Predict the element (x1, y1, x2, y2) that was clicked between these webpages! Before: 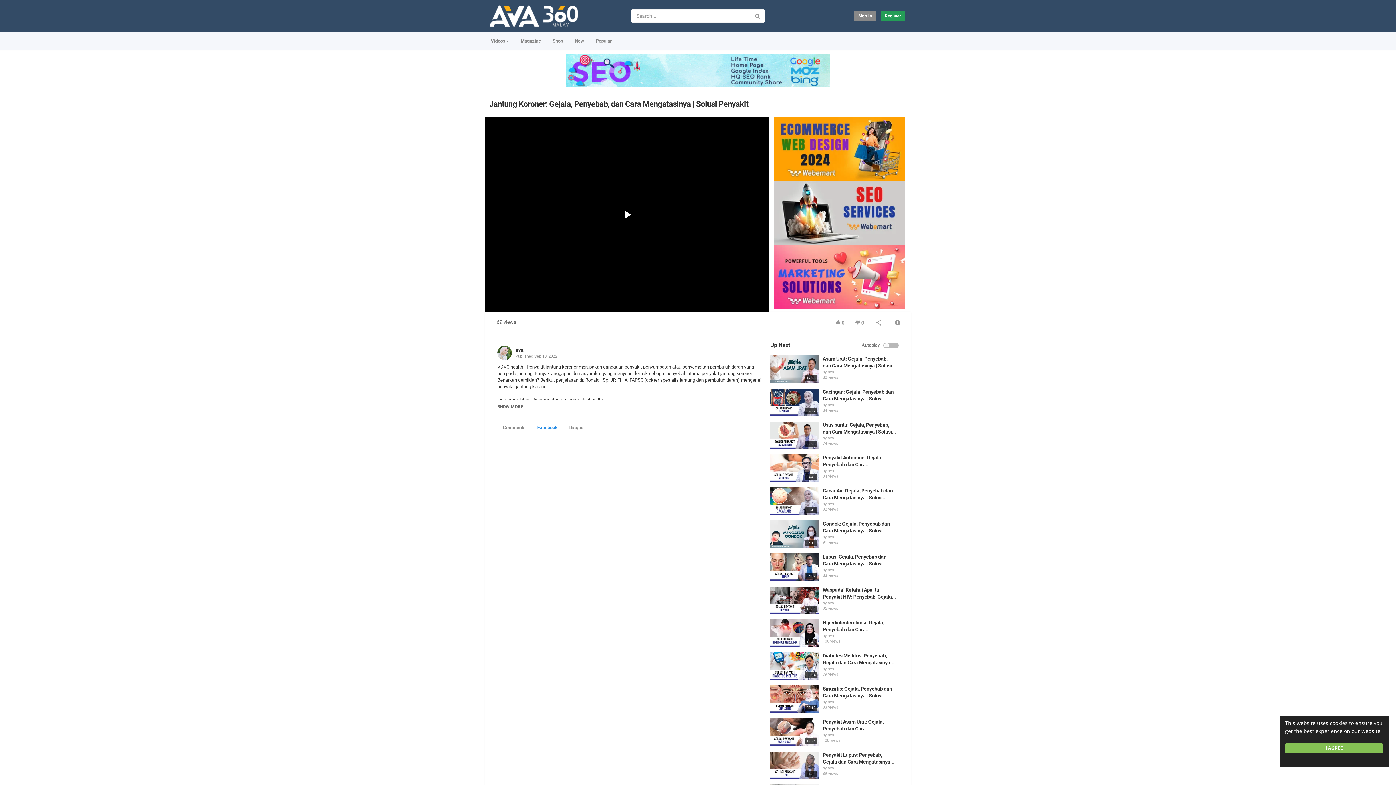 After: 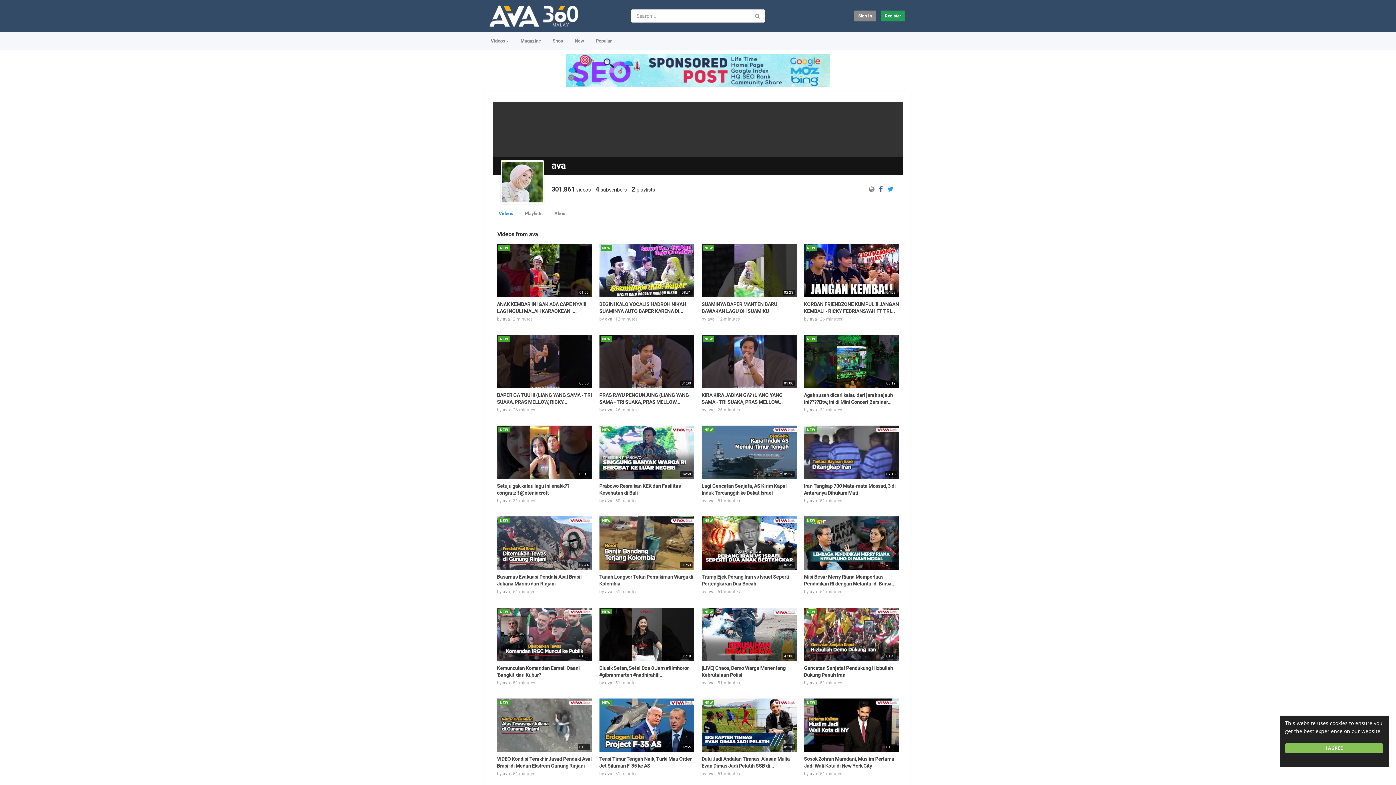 Action: bbox: (827, 501, 834, 506) label: ava